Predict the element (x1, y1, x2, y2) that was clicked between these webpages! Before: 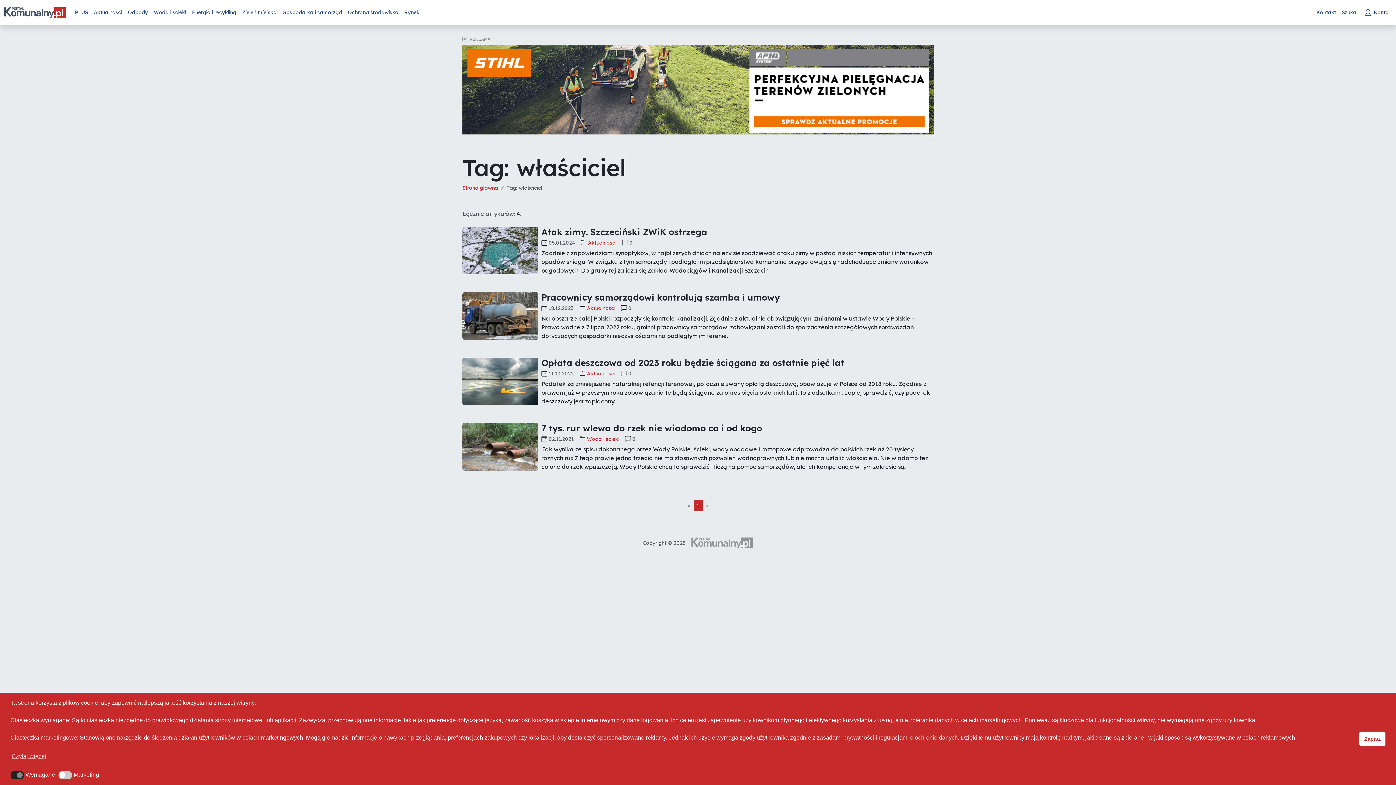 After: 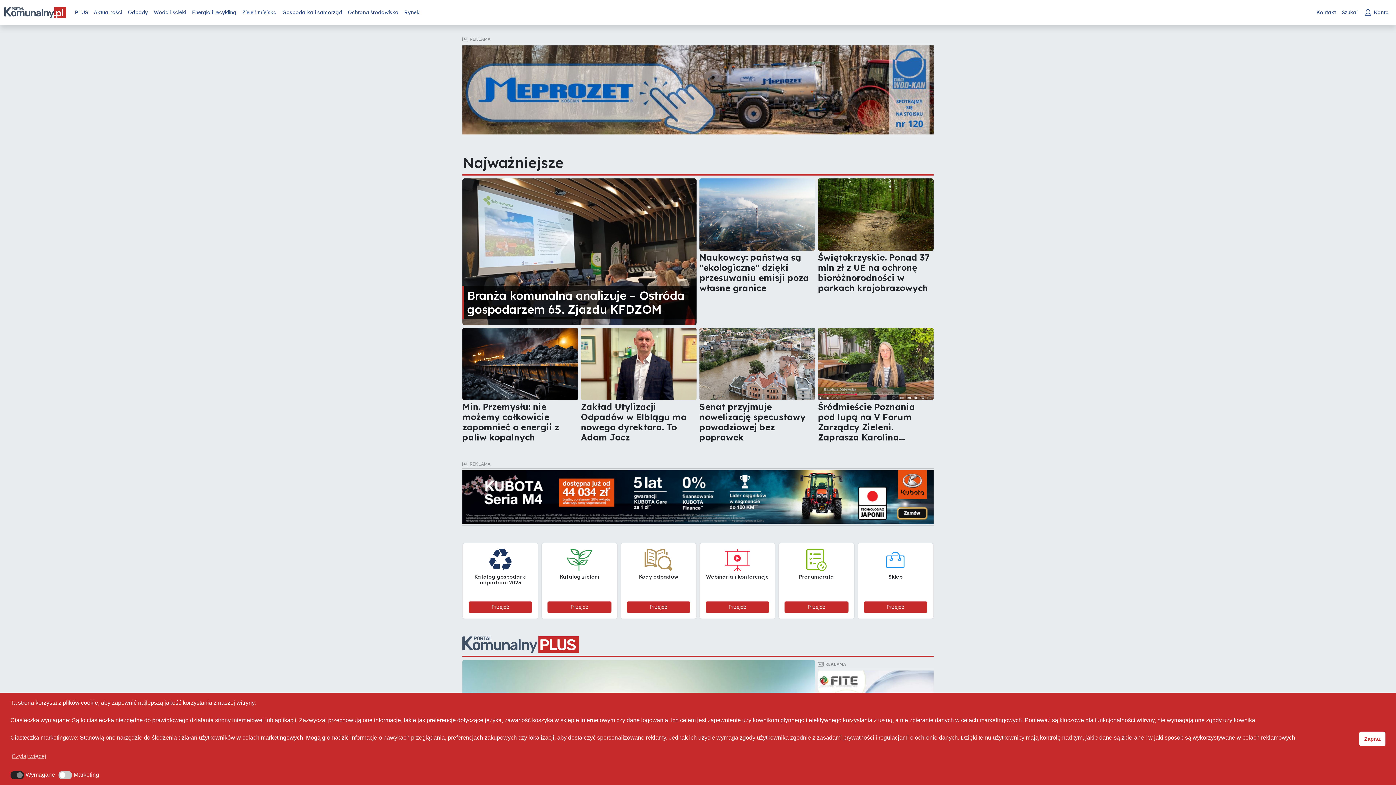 Action: bbox: (4, 4, 66, 19)